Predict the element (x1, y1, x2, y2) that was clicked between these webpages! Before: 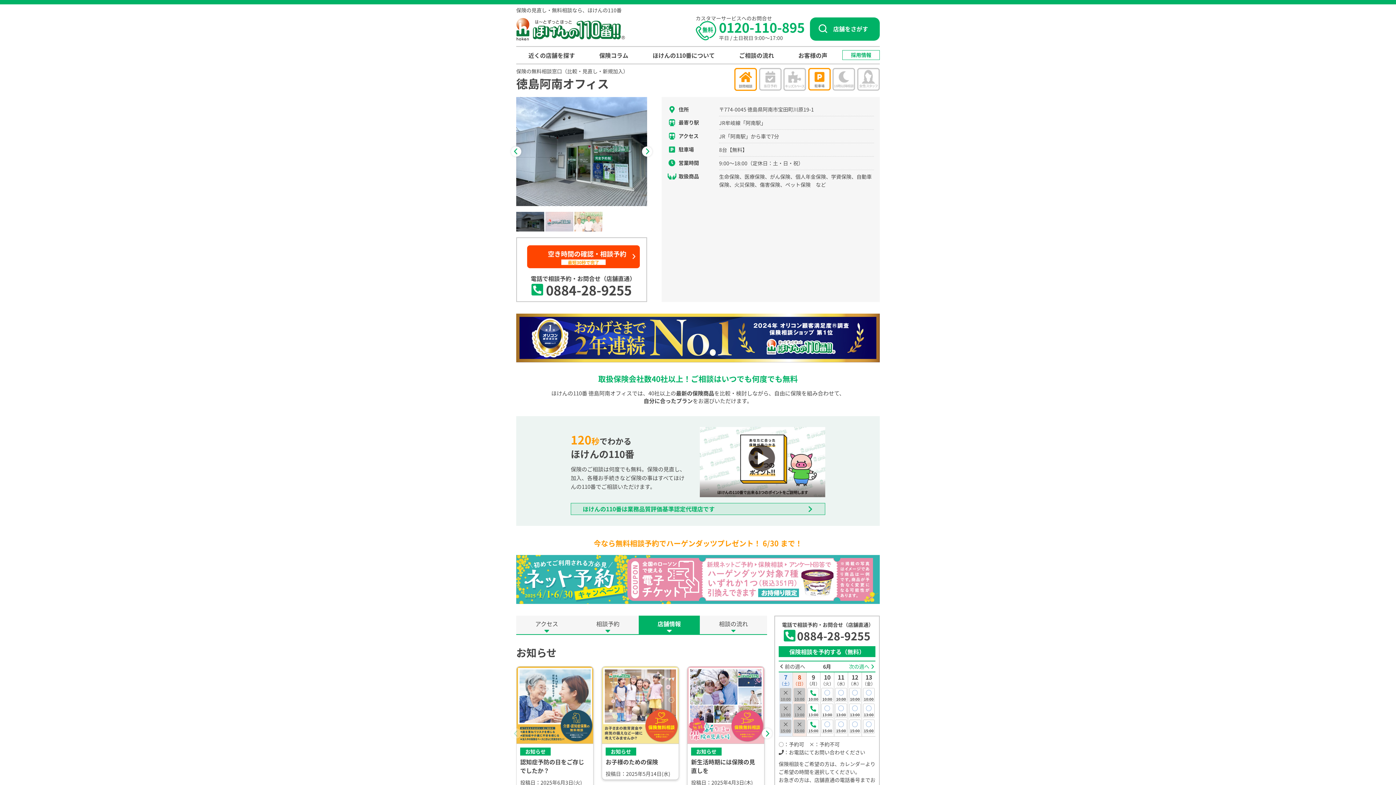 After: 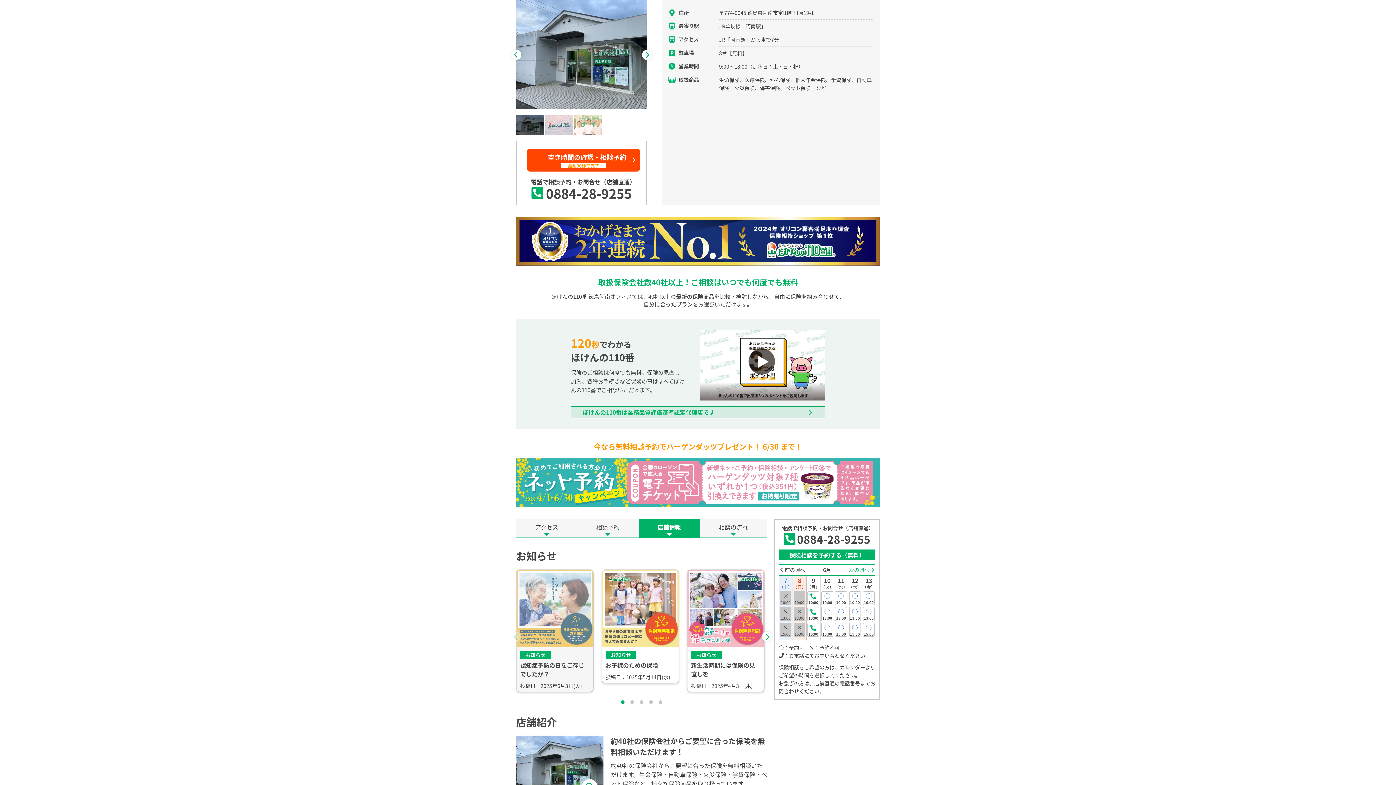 Action: label: アクセス bbox: (516, 615, 577, 635)